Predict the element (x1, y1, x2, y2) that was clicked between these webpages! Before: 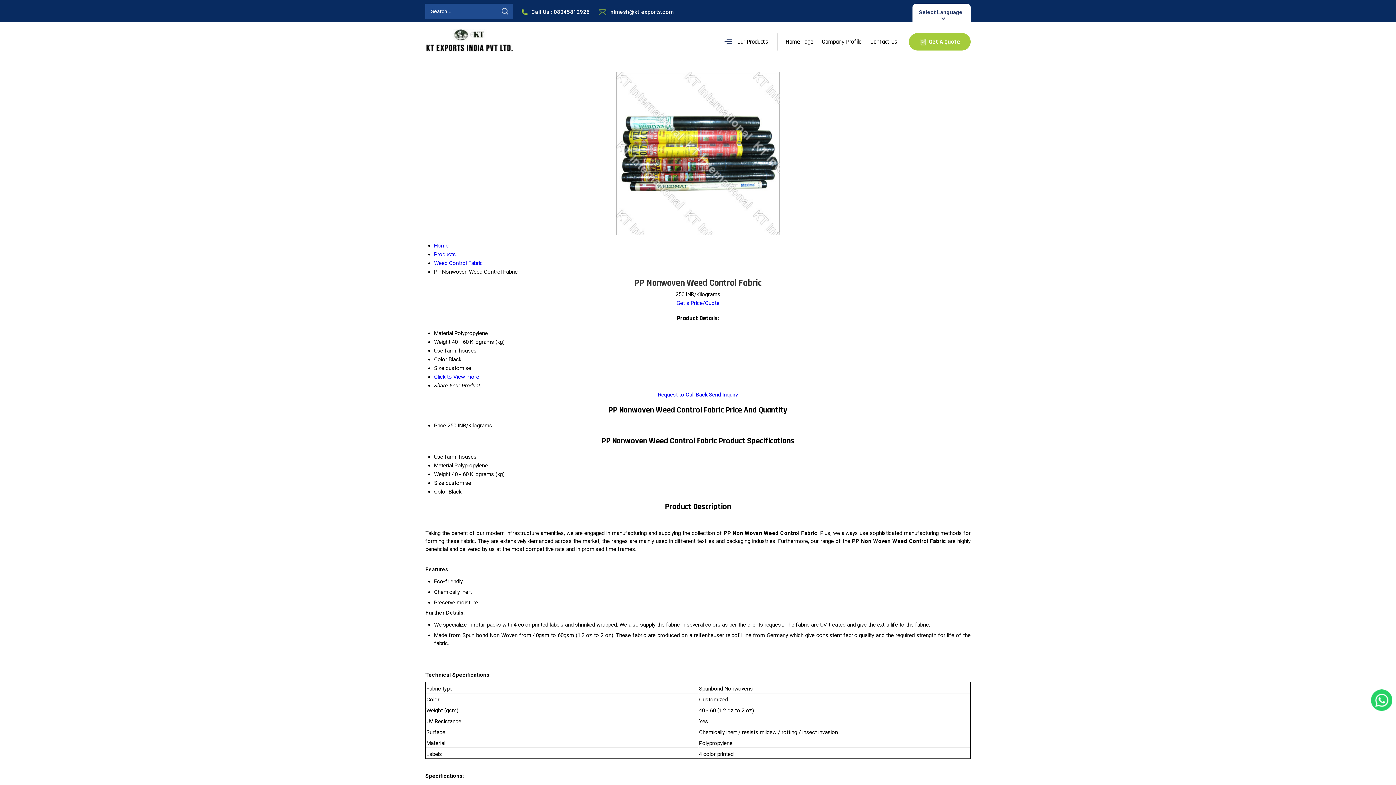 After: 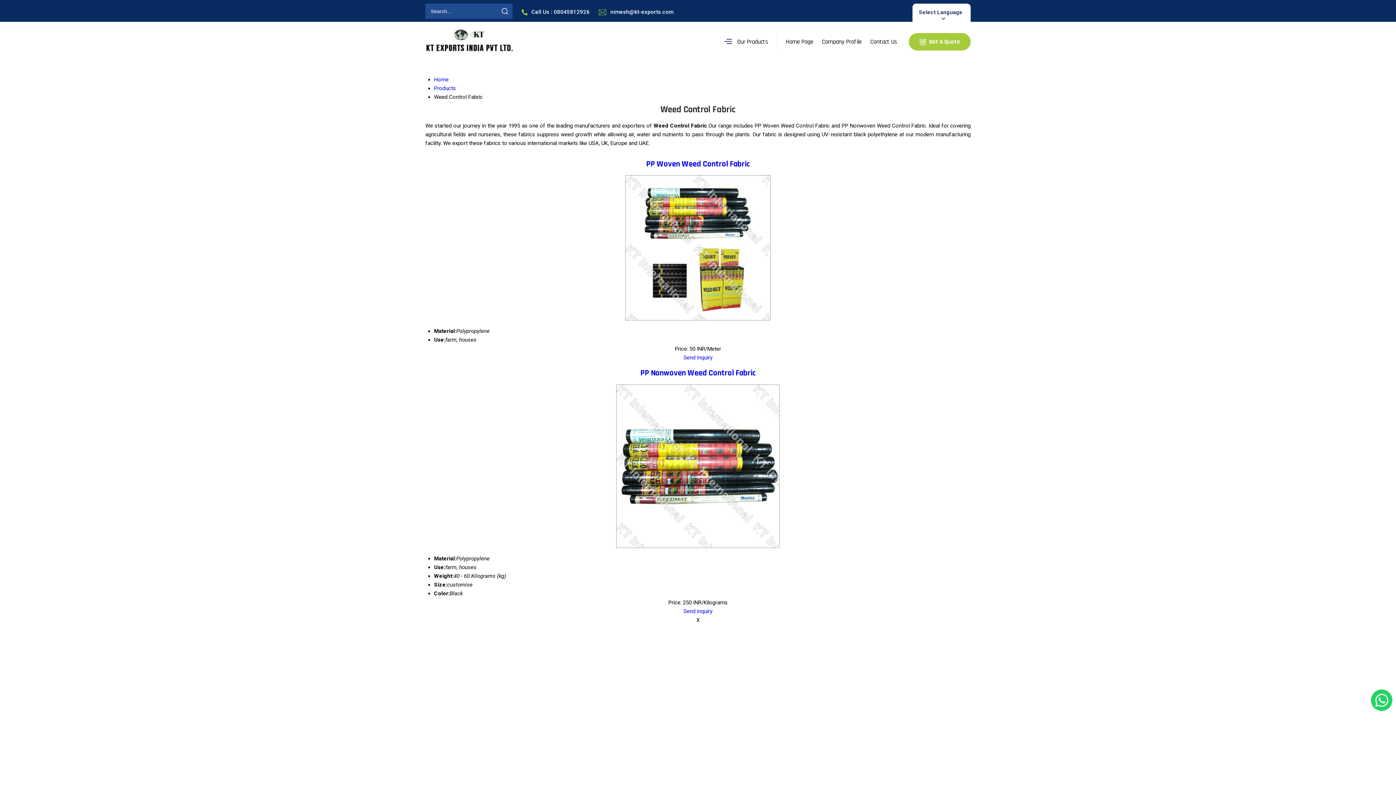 Action: bbox: (434, 260, 482, 266) label: Weed Control Fabric